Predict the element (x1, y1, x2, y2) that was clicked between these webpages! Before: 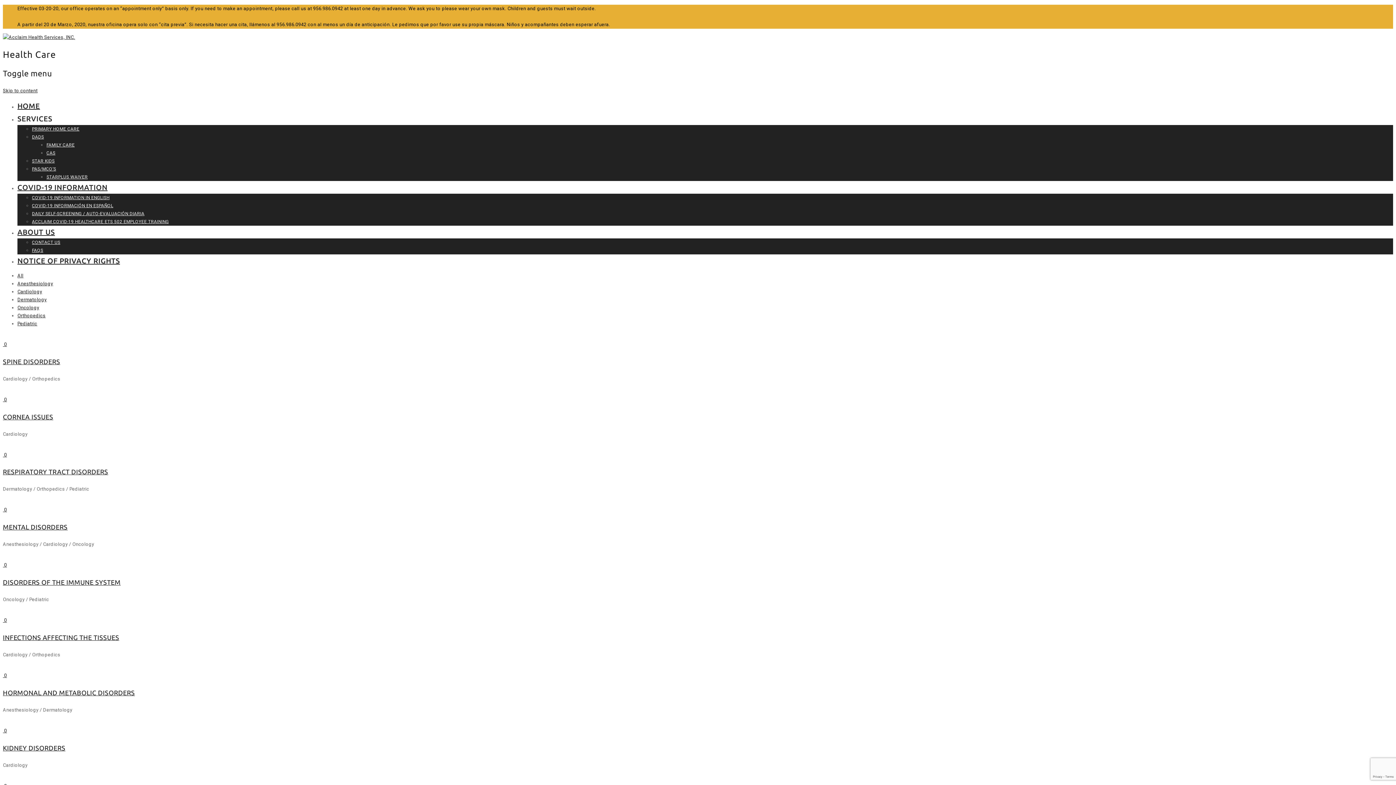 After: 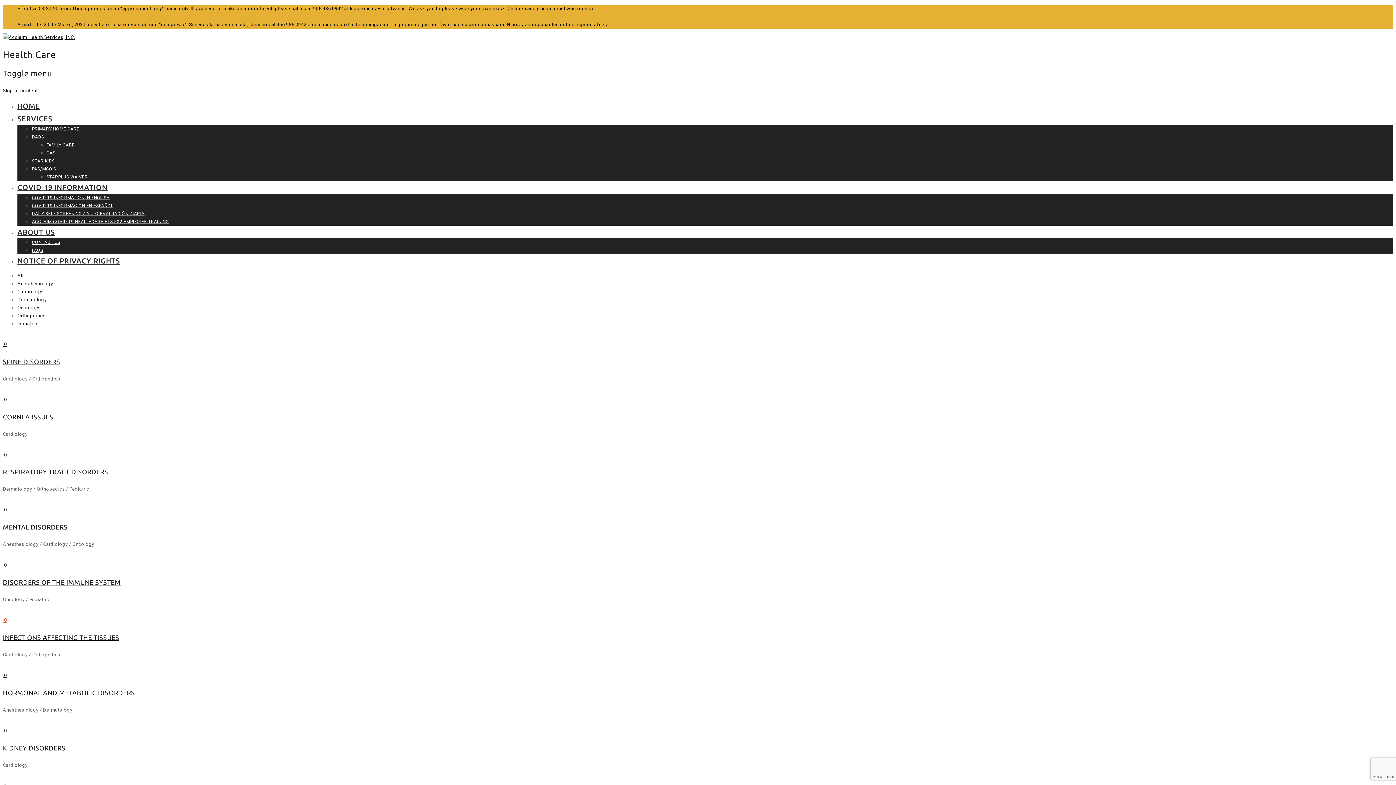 Action: bbox: (2, 617, 6, 623) label:  0